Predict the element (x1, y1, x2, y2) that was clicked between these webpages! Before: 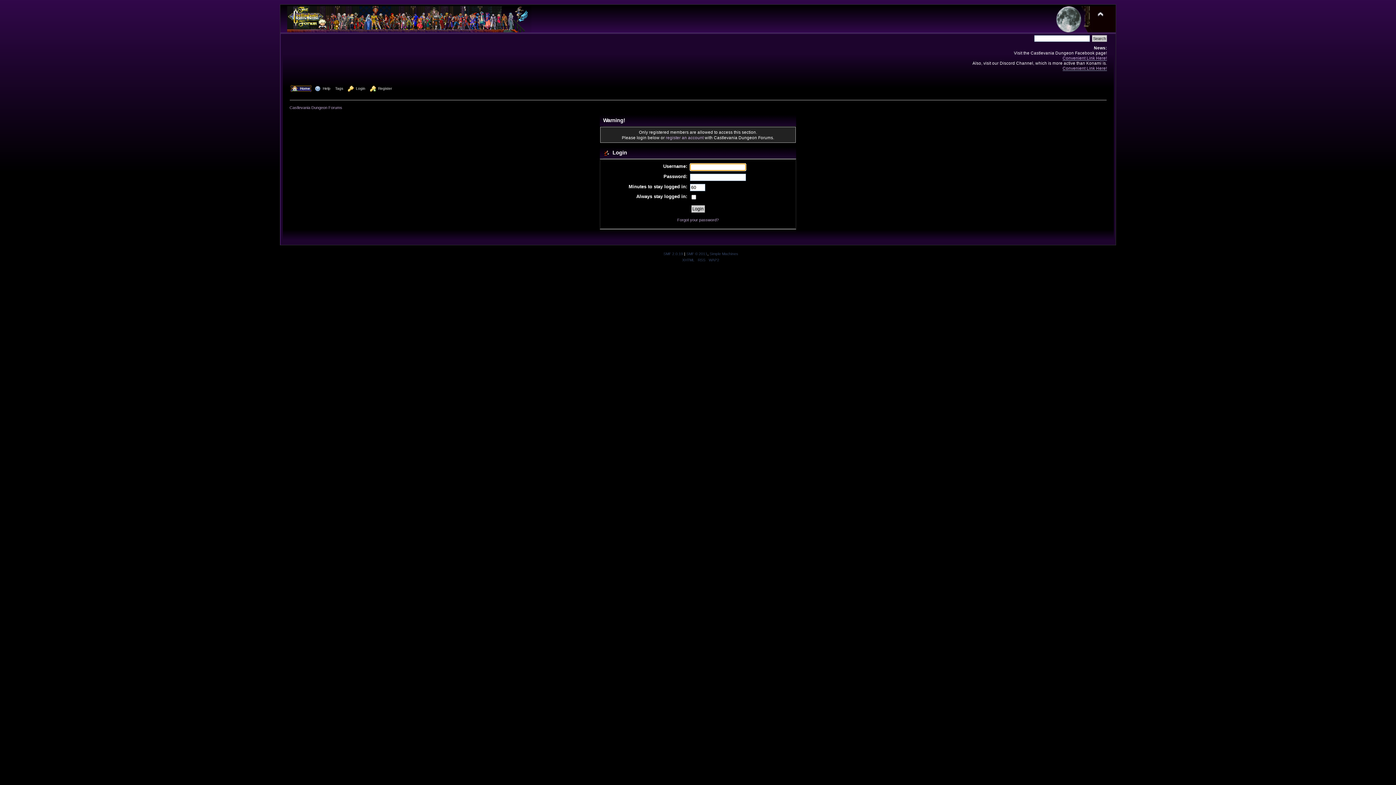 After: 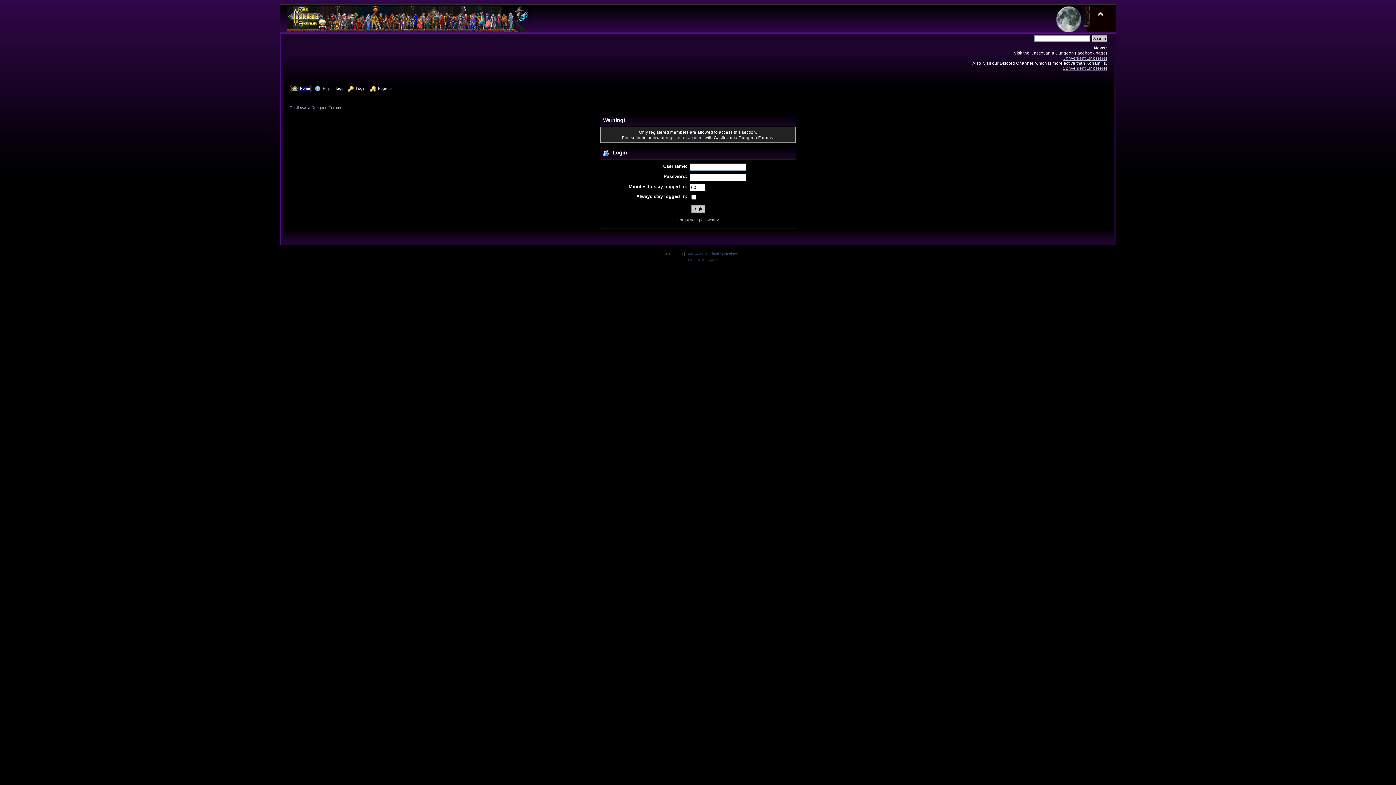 Action: bbox: (682, 258, 694, 262) label: XHTML